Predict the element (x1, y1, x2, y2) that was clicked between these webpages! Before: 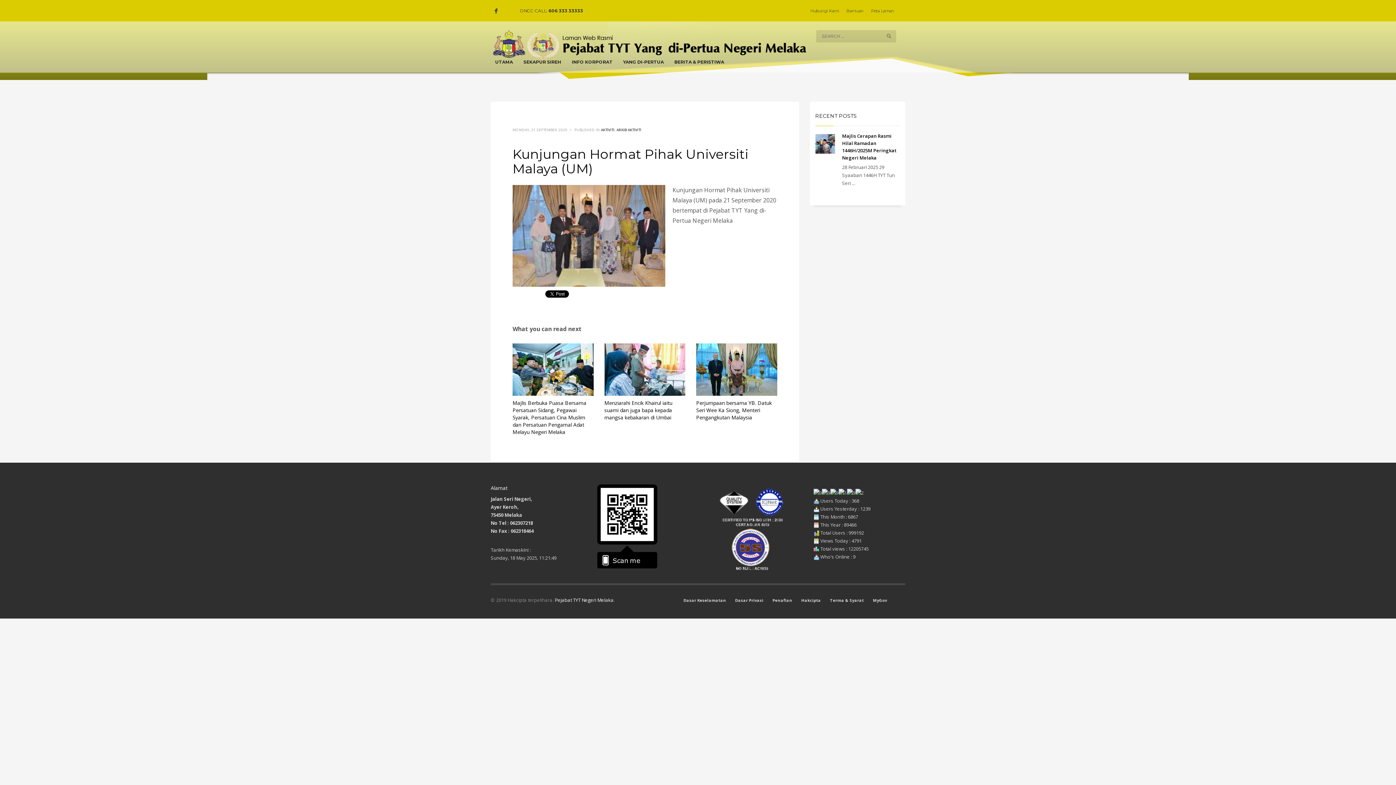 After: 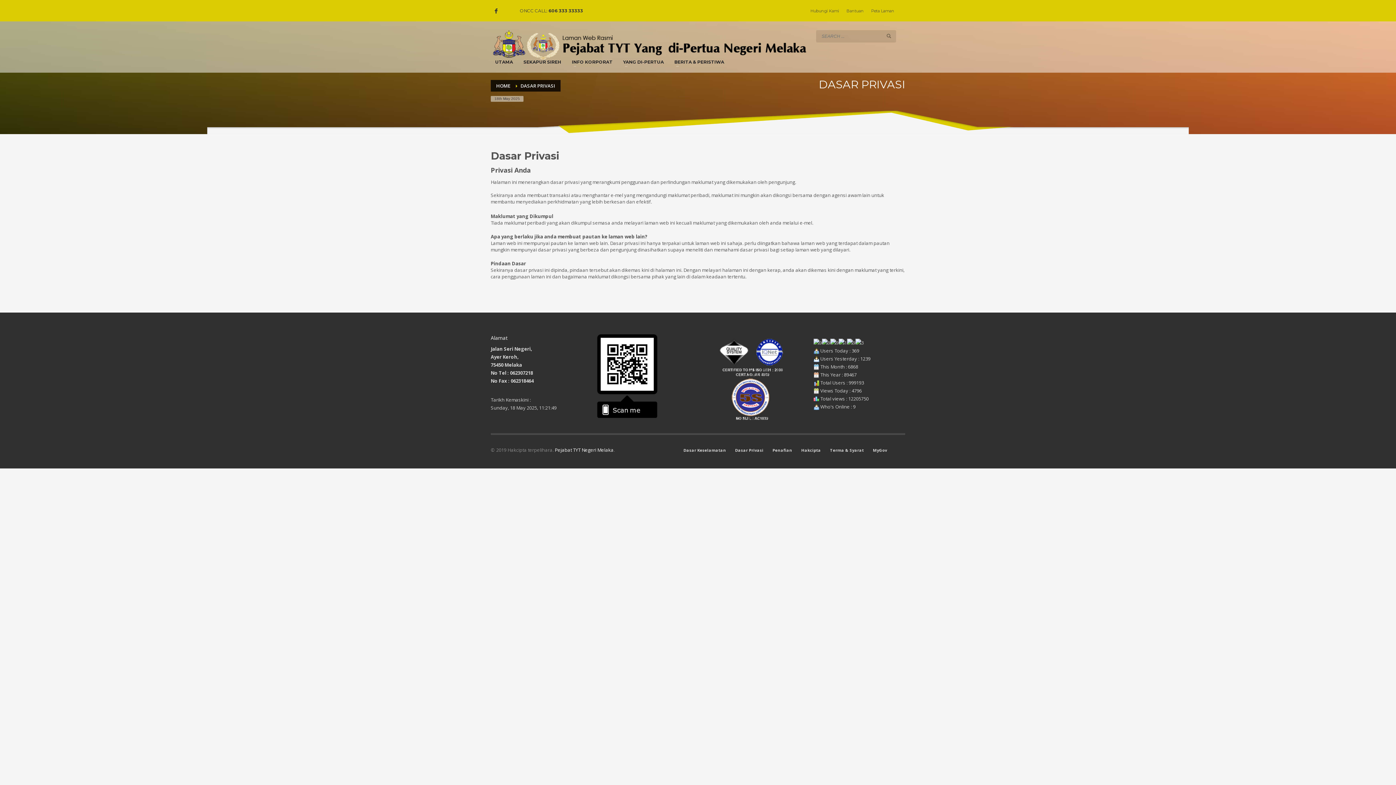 Action: label: Dasar Privasi bbox: (735, 596, 763, 605)